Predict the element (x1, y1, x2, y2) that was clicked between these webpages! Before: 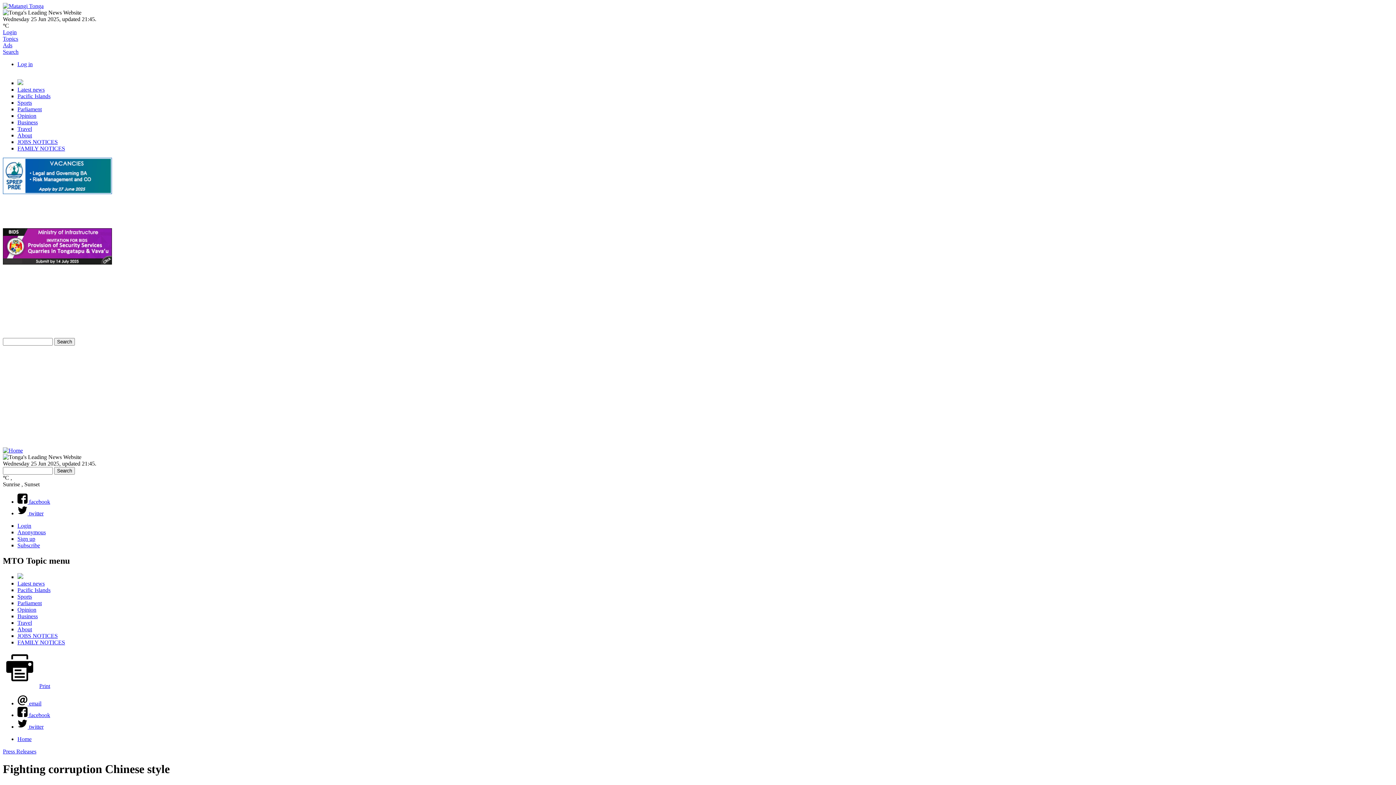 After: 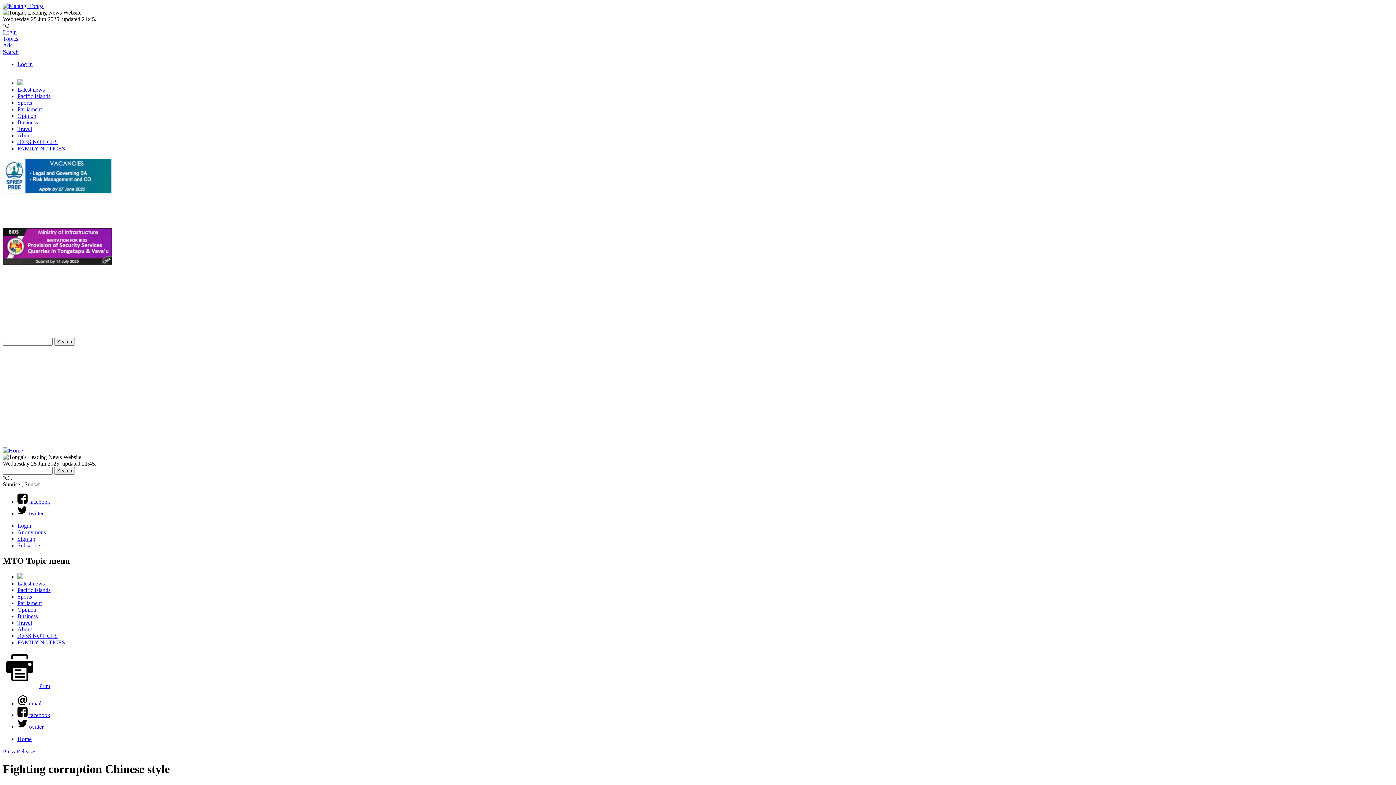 Action: label:  email bbox: (17, 700, 41, 706)